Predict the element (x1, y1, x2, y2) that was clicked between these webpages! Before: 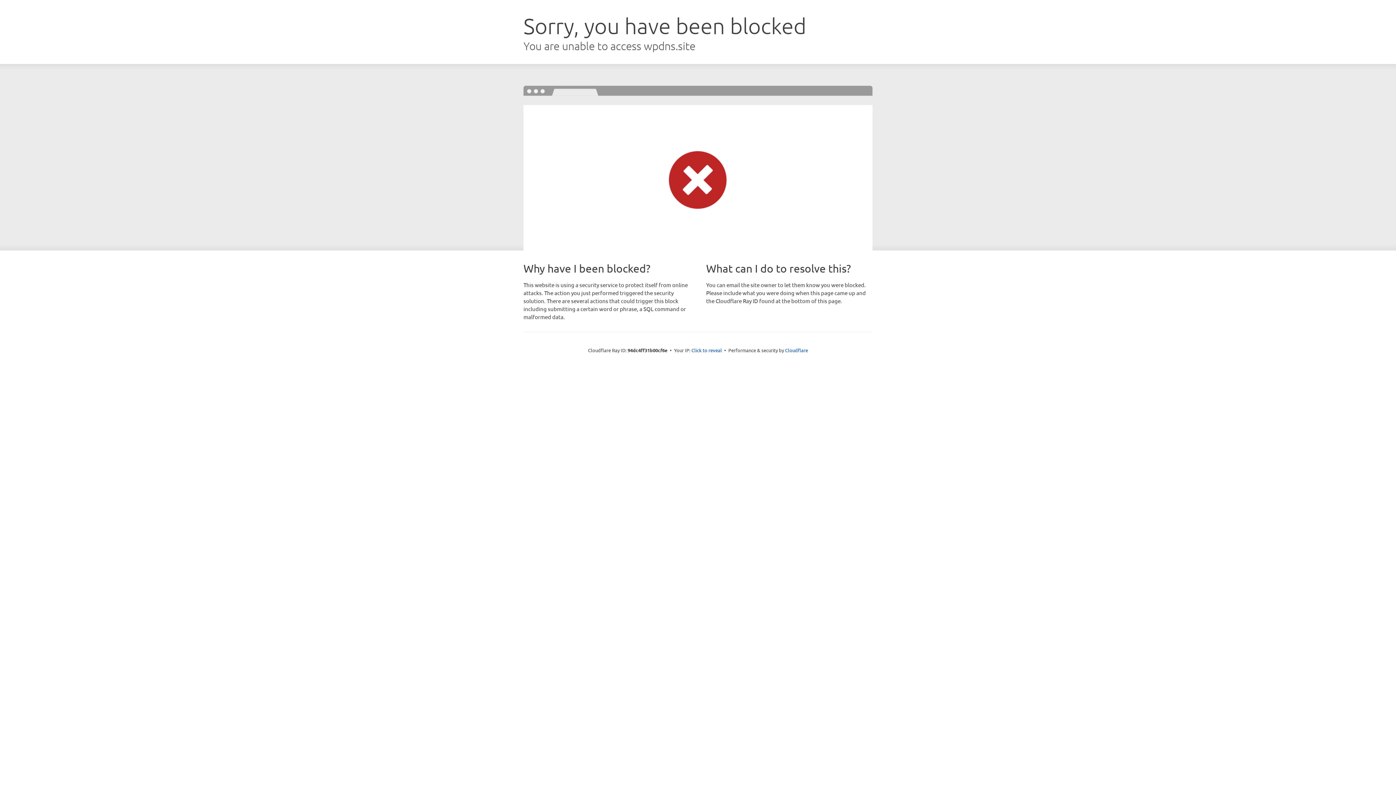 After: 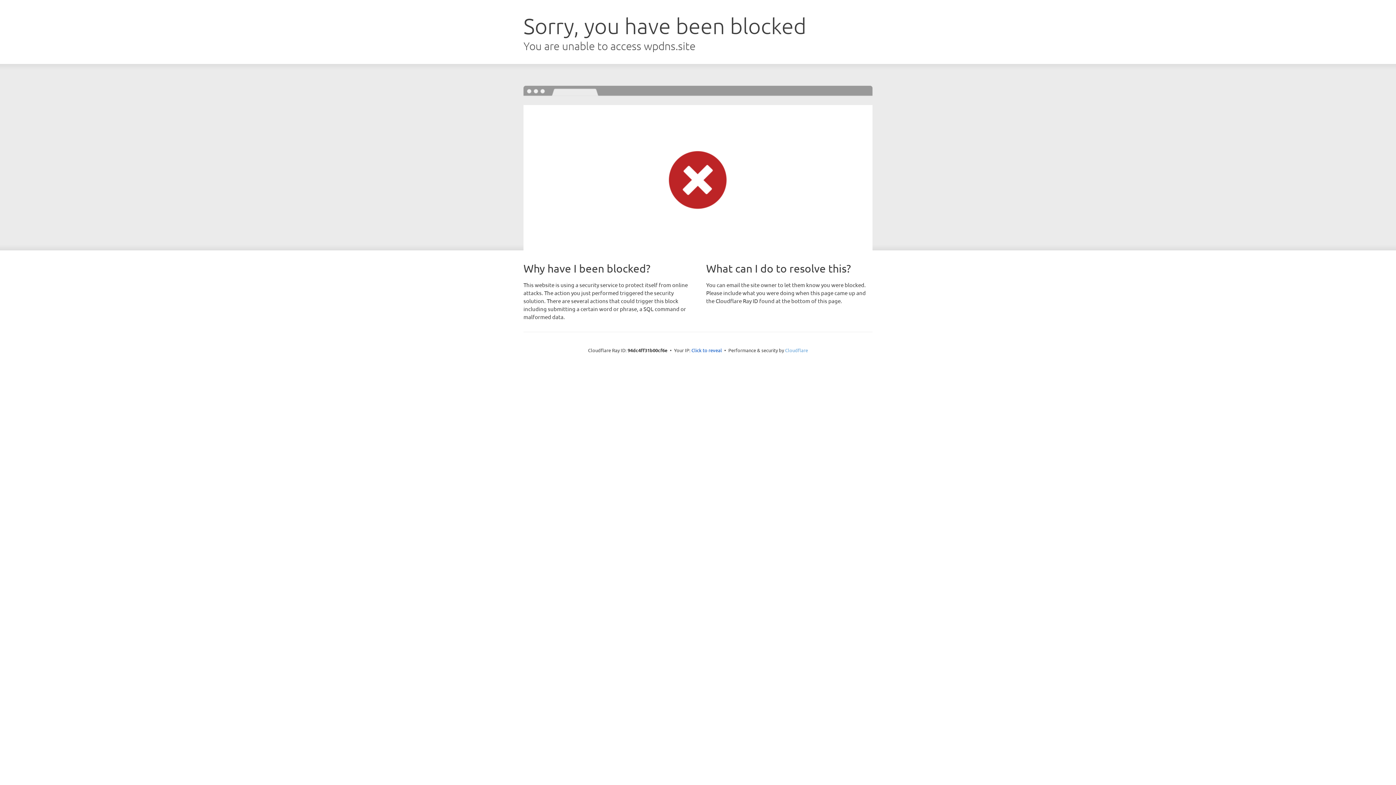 Action: label: Cloudflare bbox: (785, 347, 808, 353)